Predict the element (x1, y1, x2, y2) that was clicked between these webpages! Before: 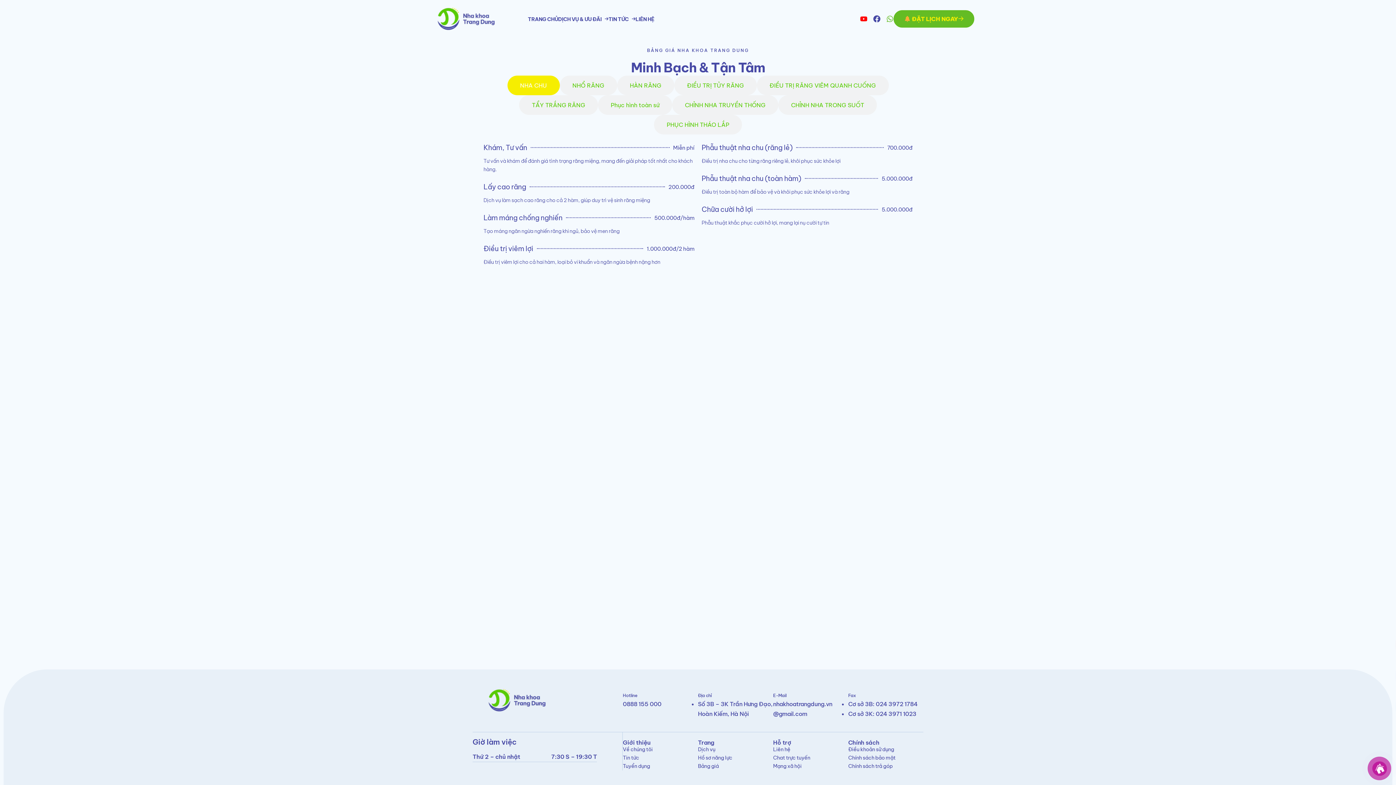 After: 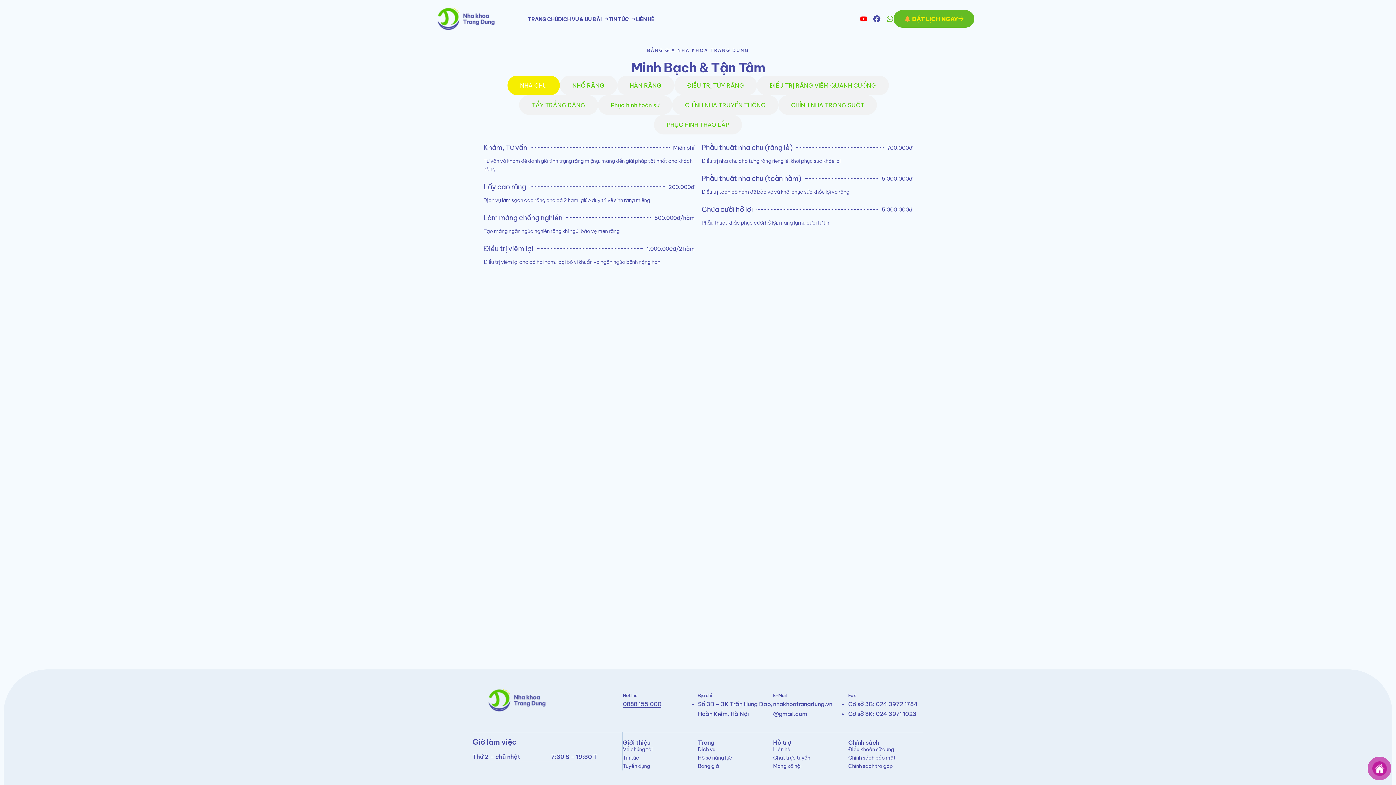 Action: bbox: (623, 700, 661, 708) label: 0888 155 000